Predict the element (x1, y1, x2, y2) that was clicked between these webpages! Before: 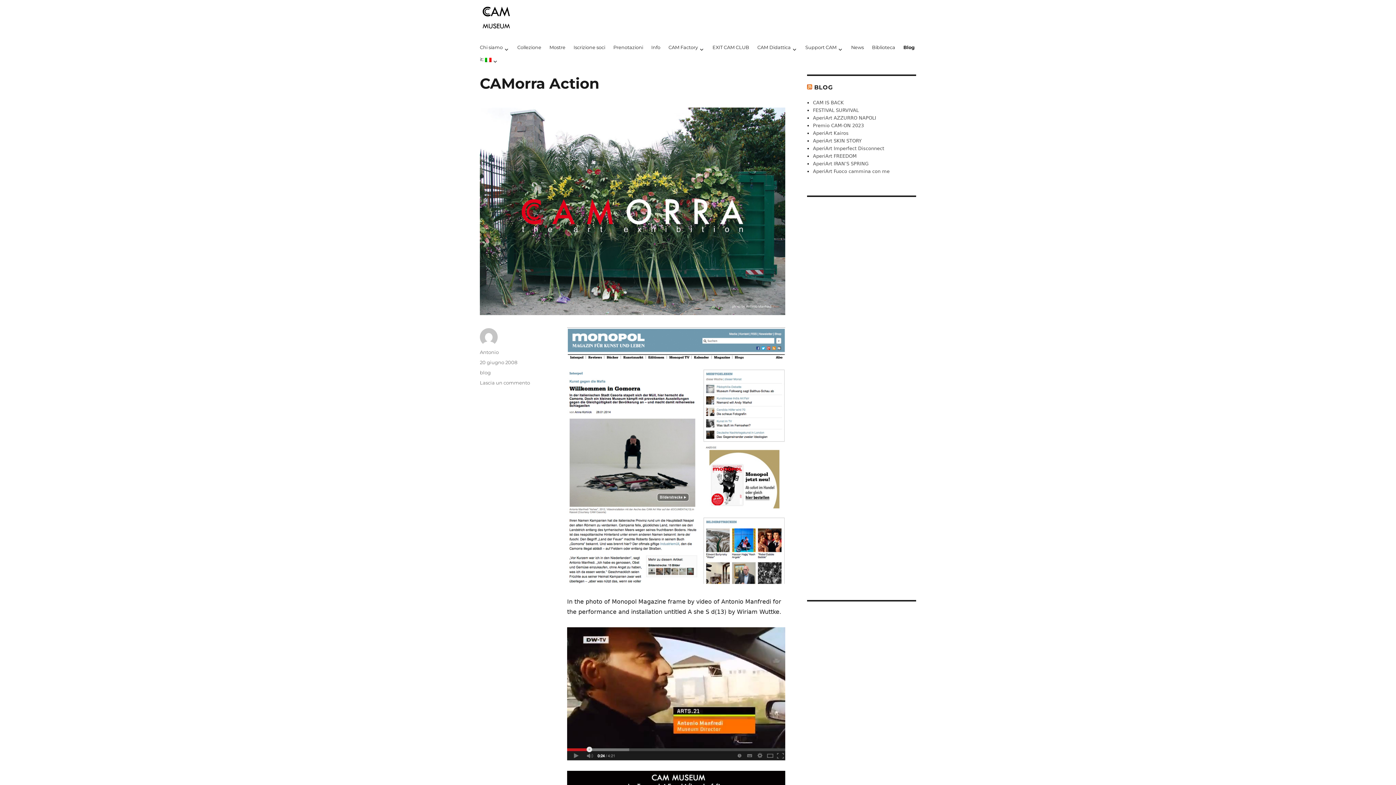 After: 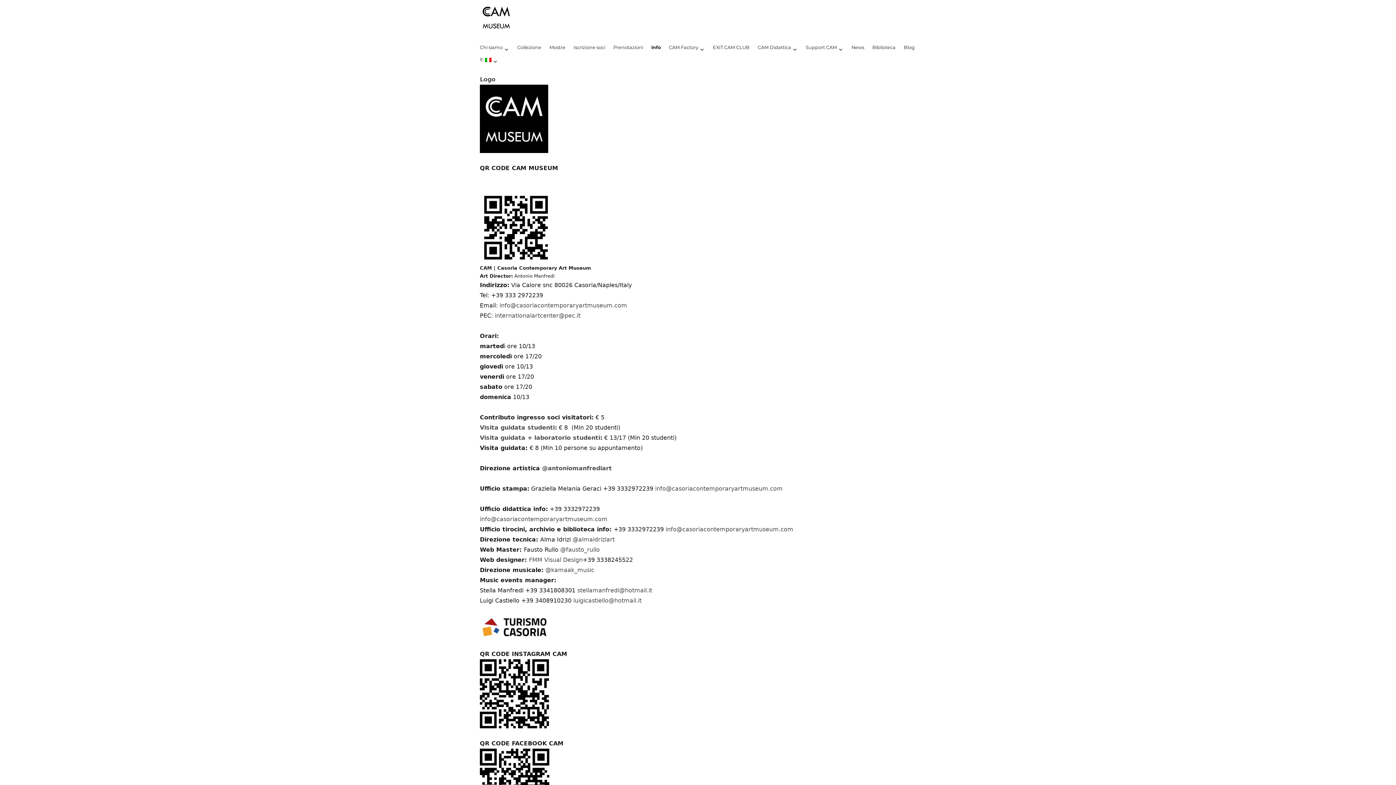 Action: bbox: (647, 41, 664, 53) label: Info